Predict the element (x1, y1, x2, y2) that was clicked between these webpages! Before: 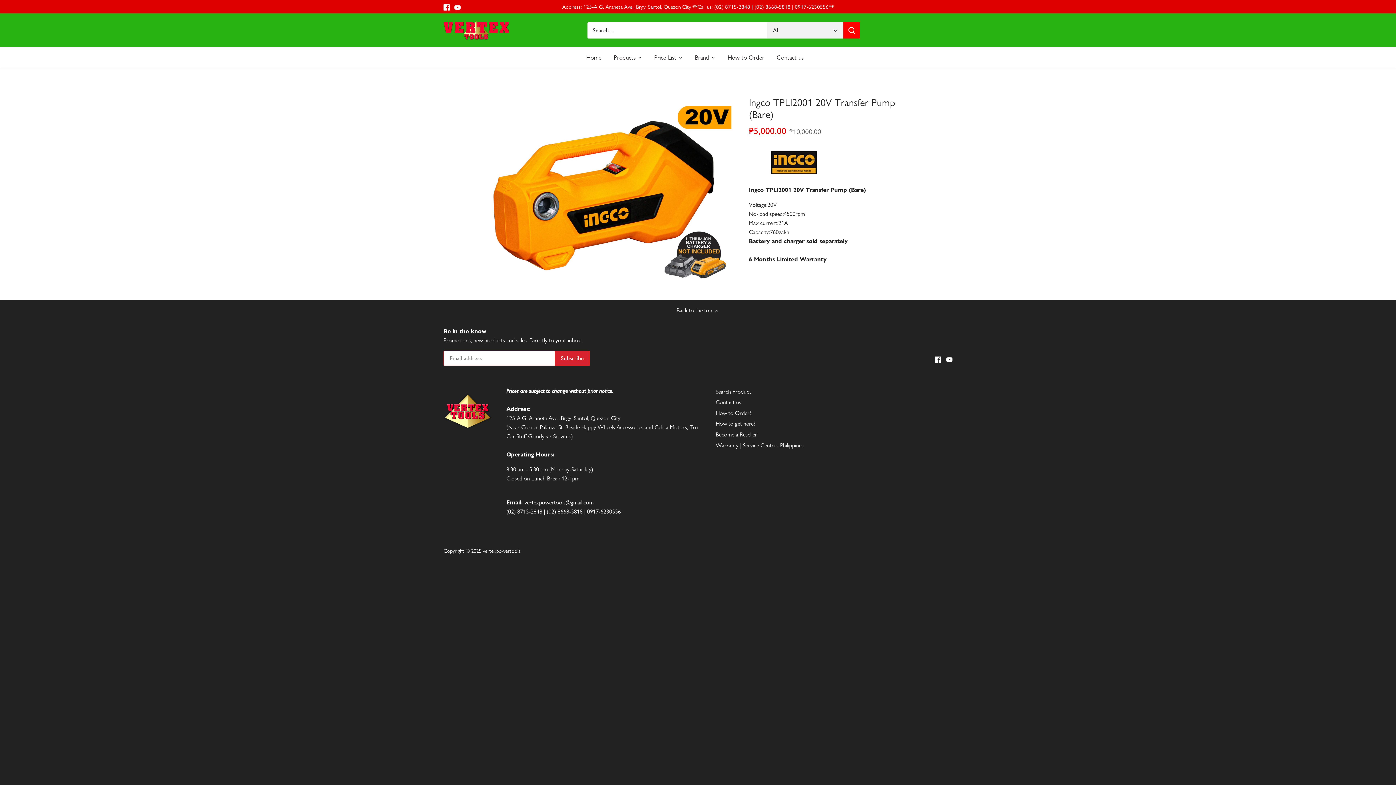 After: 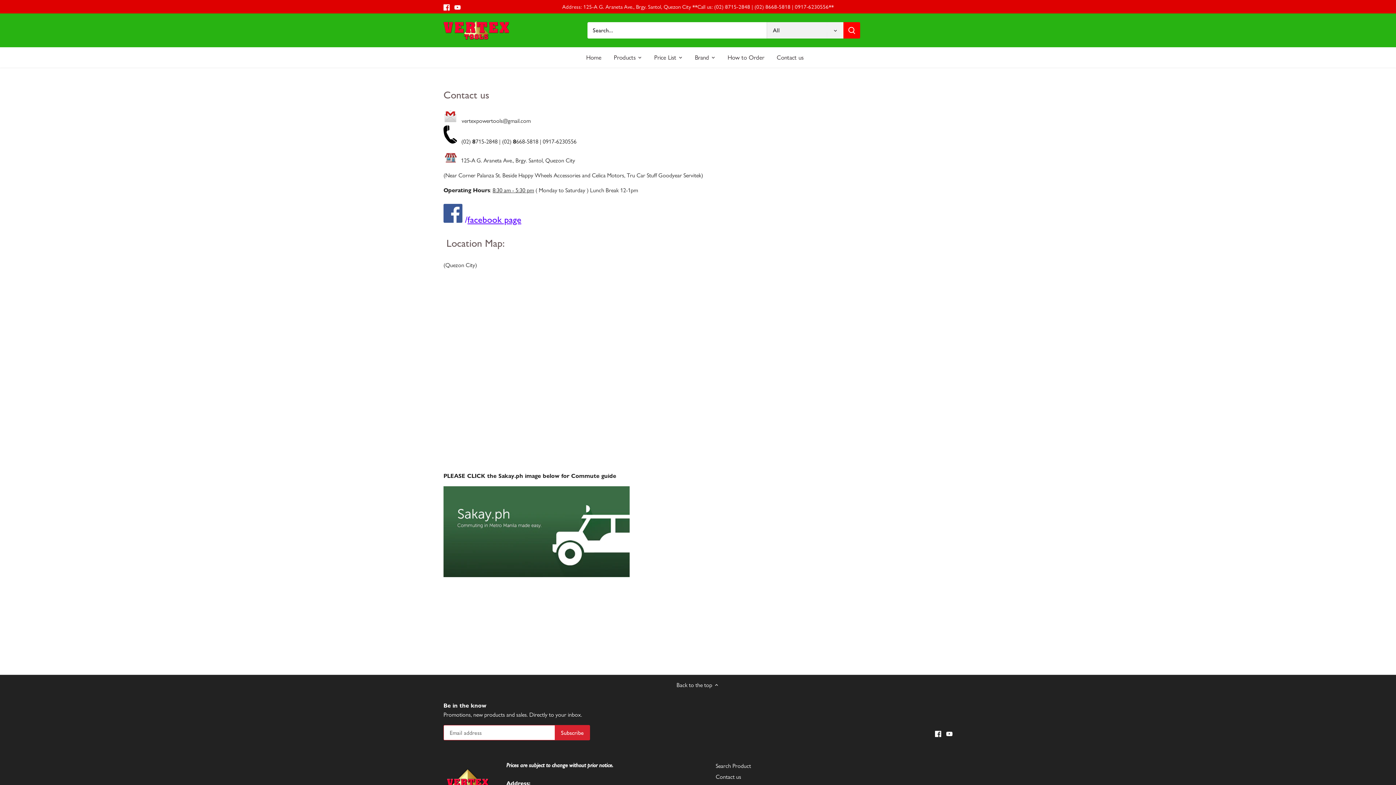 Action: label: Contact us bbox: (770, 47, 810, 67)